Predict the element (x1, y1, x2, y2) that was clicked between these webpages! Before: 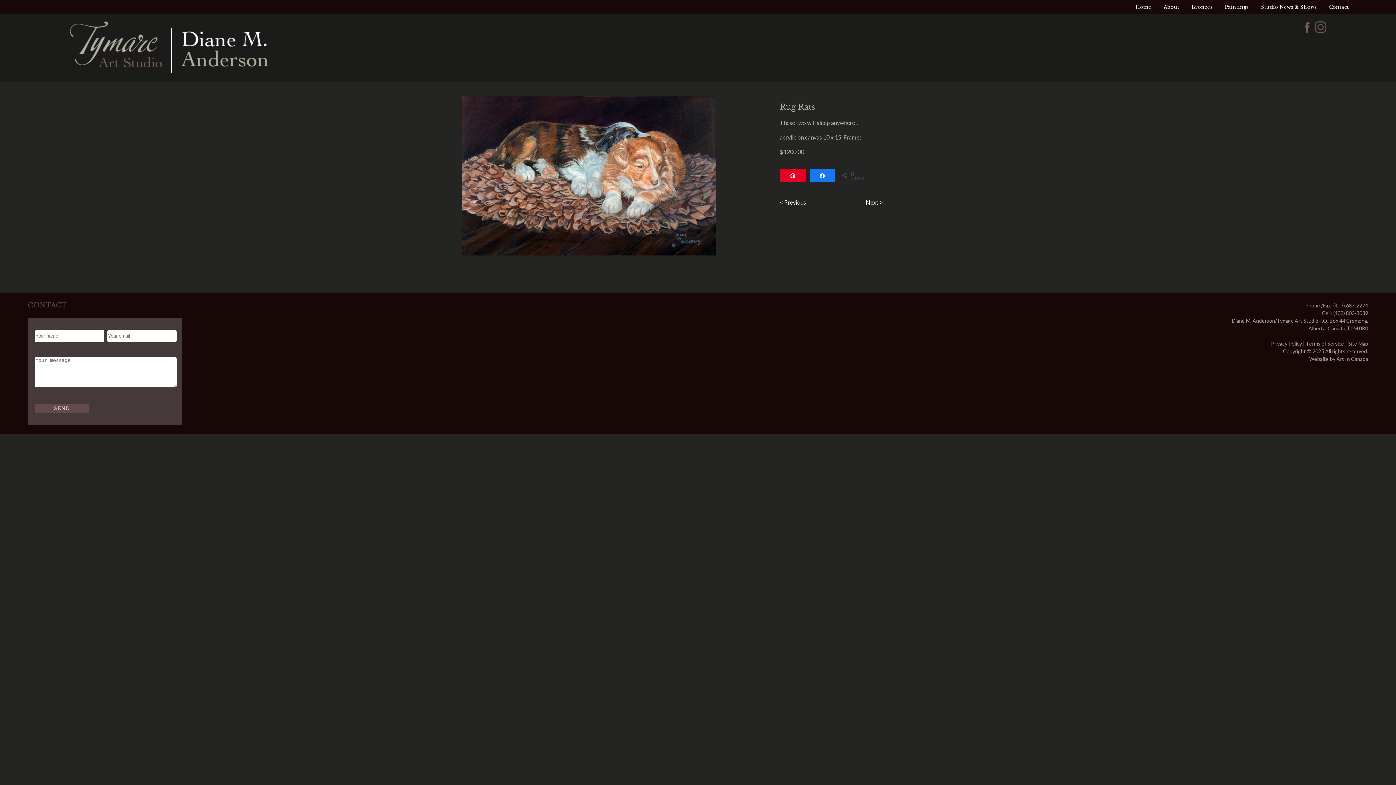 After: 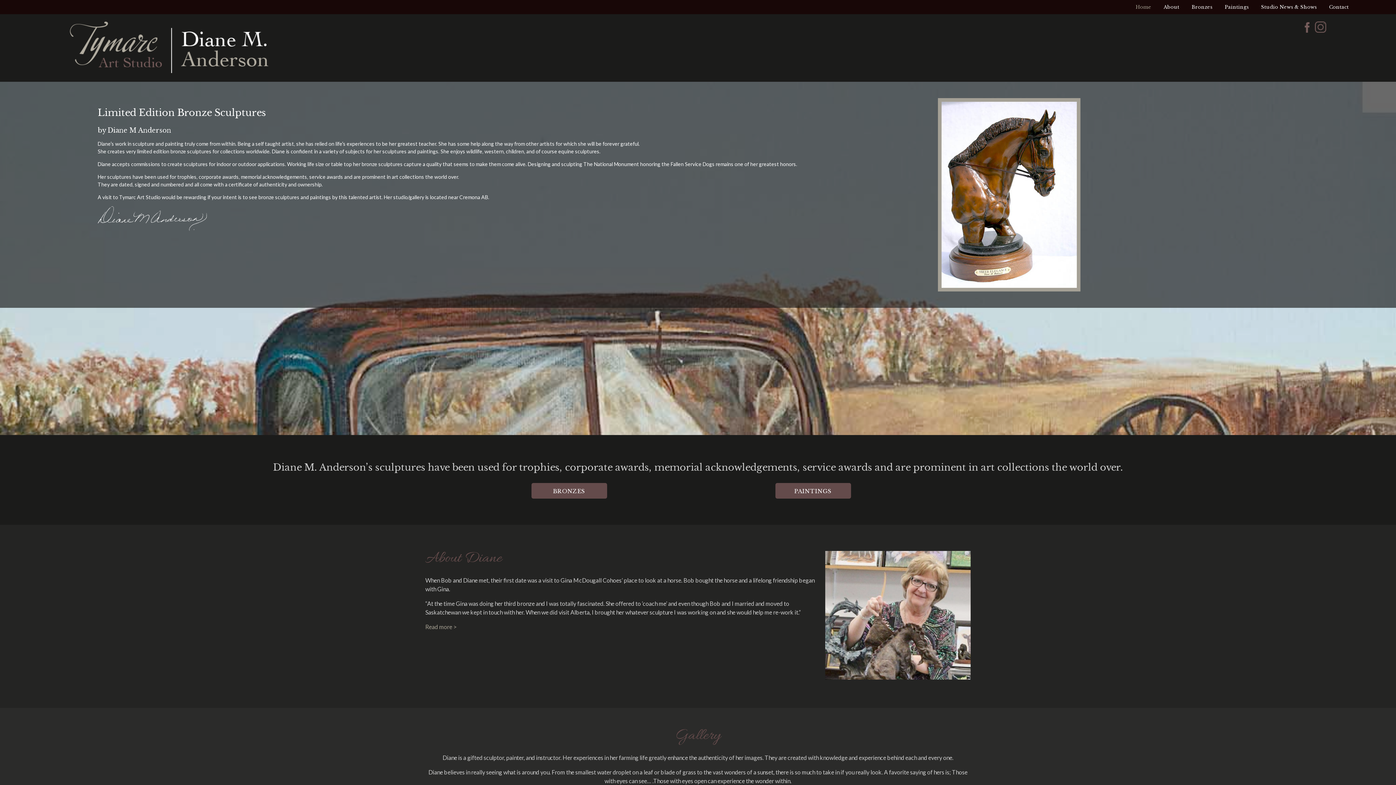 Action: bbox: (69, 68, 268, 74)